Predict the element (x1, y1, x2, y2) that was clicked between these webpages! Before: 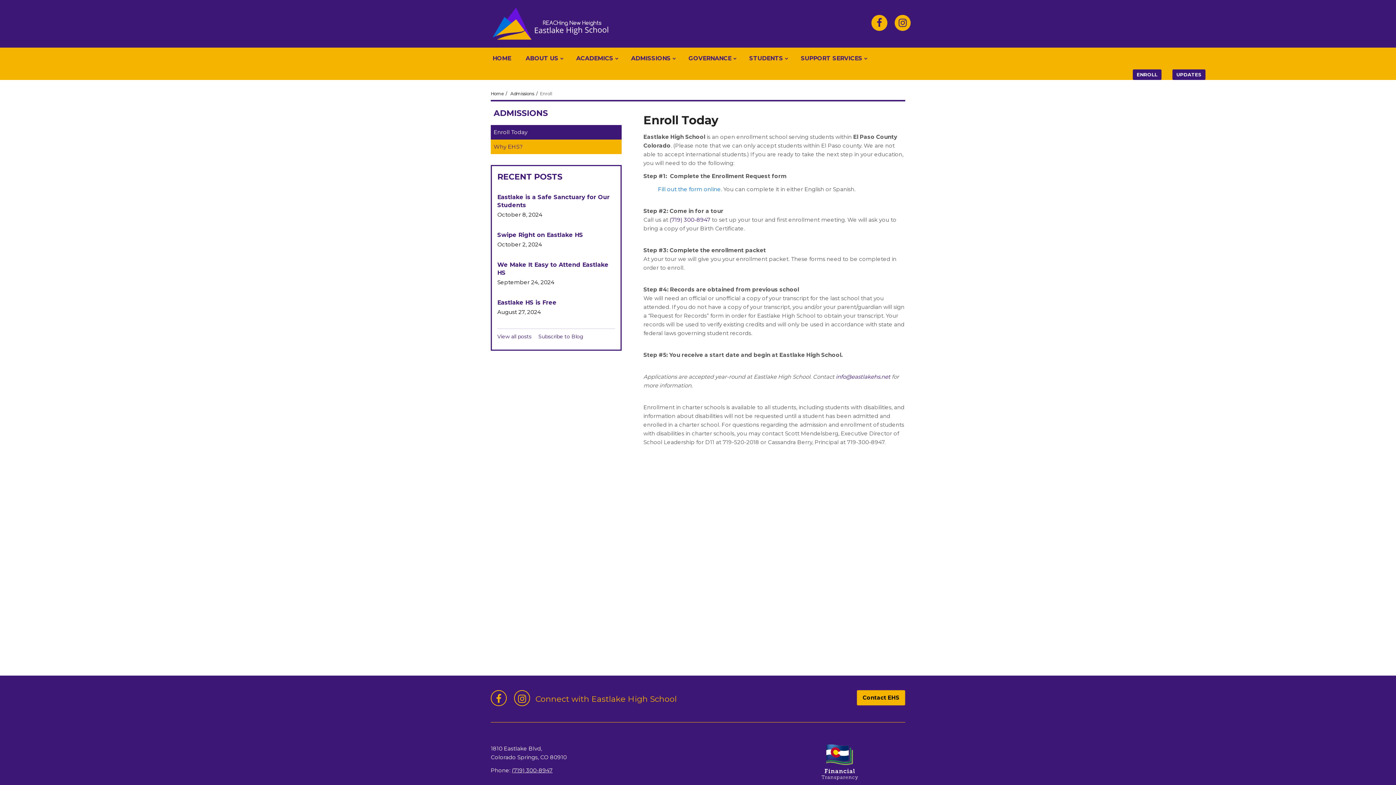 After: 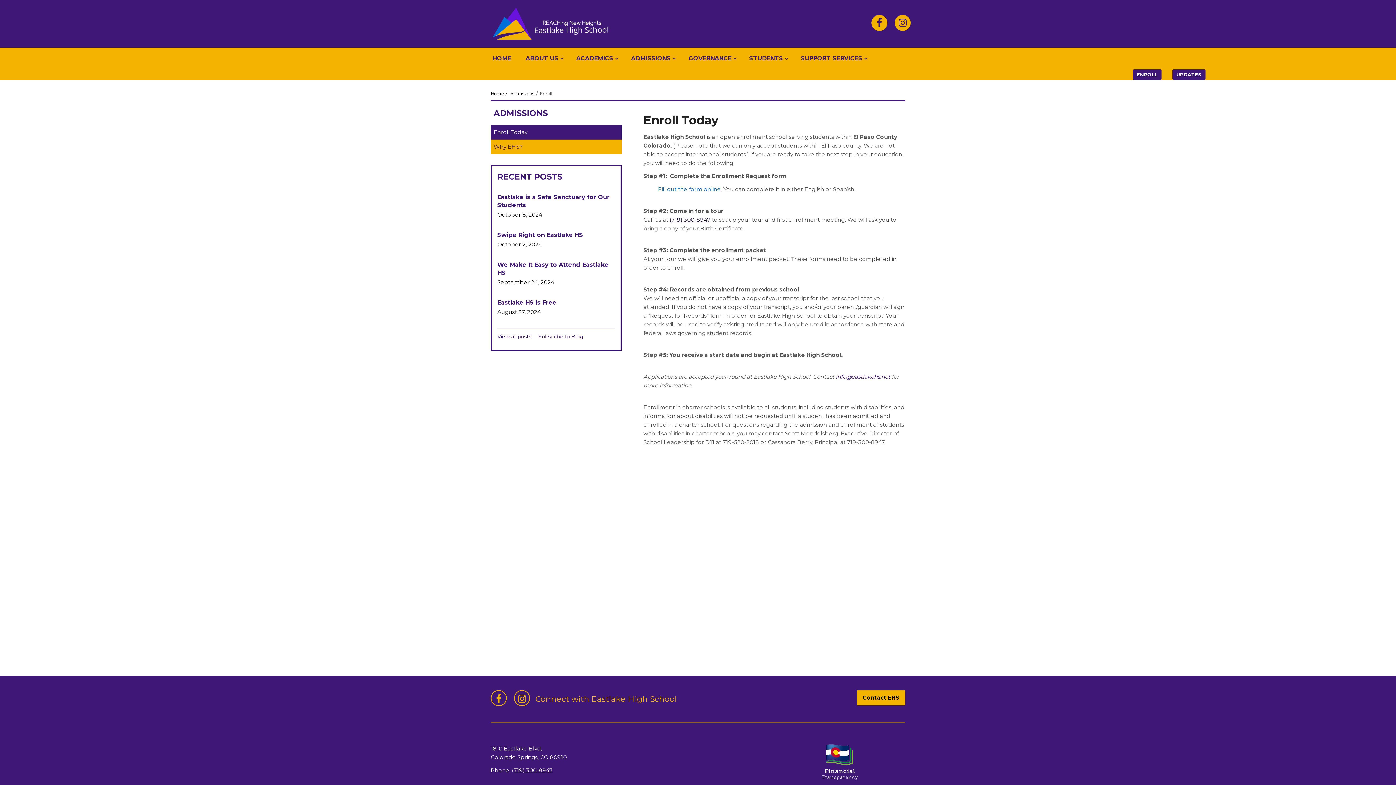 Action: bbox: (669, 216, 710, 223) label: (719) 300-8947